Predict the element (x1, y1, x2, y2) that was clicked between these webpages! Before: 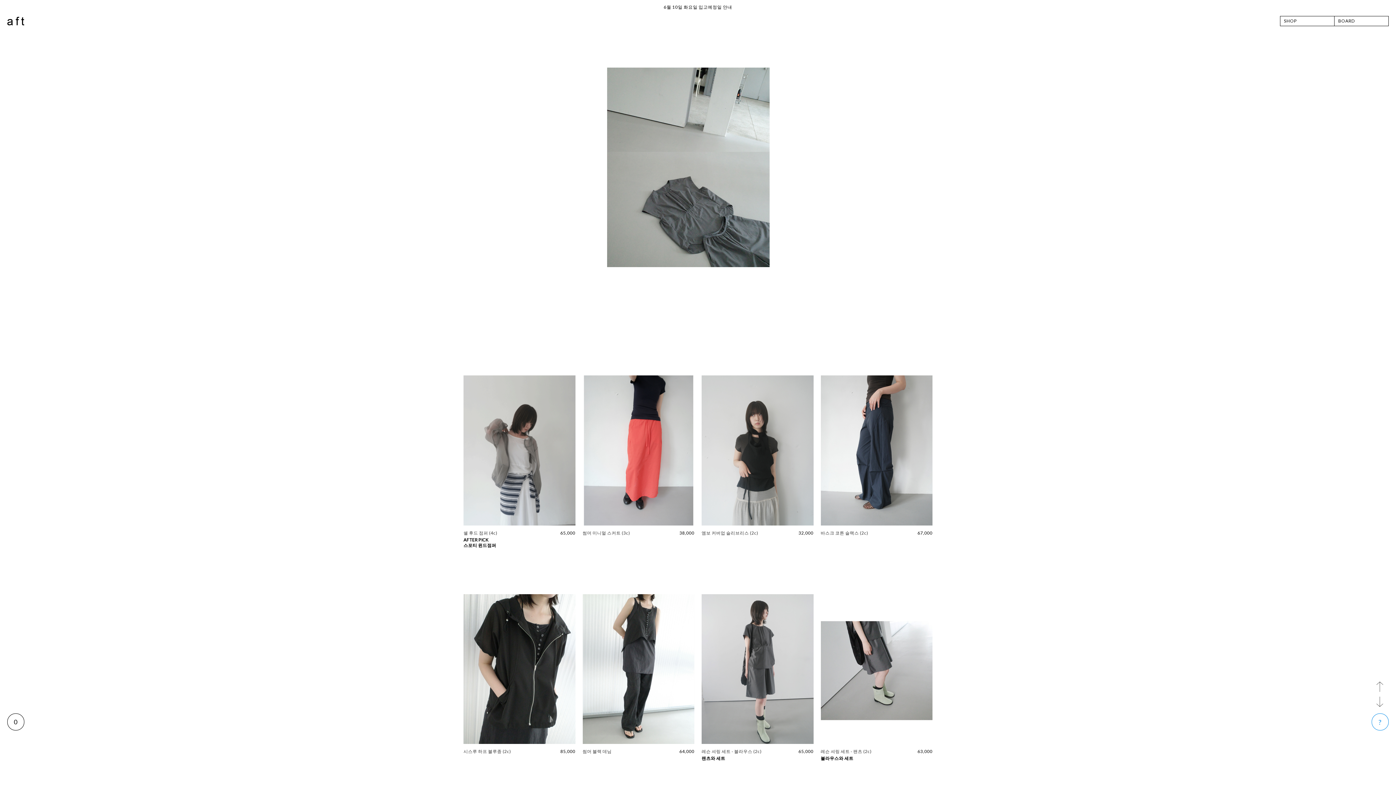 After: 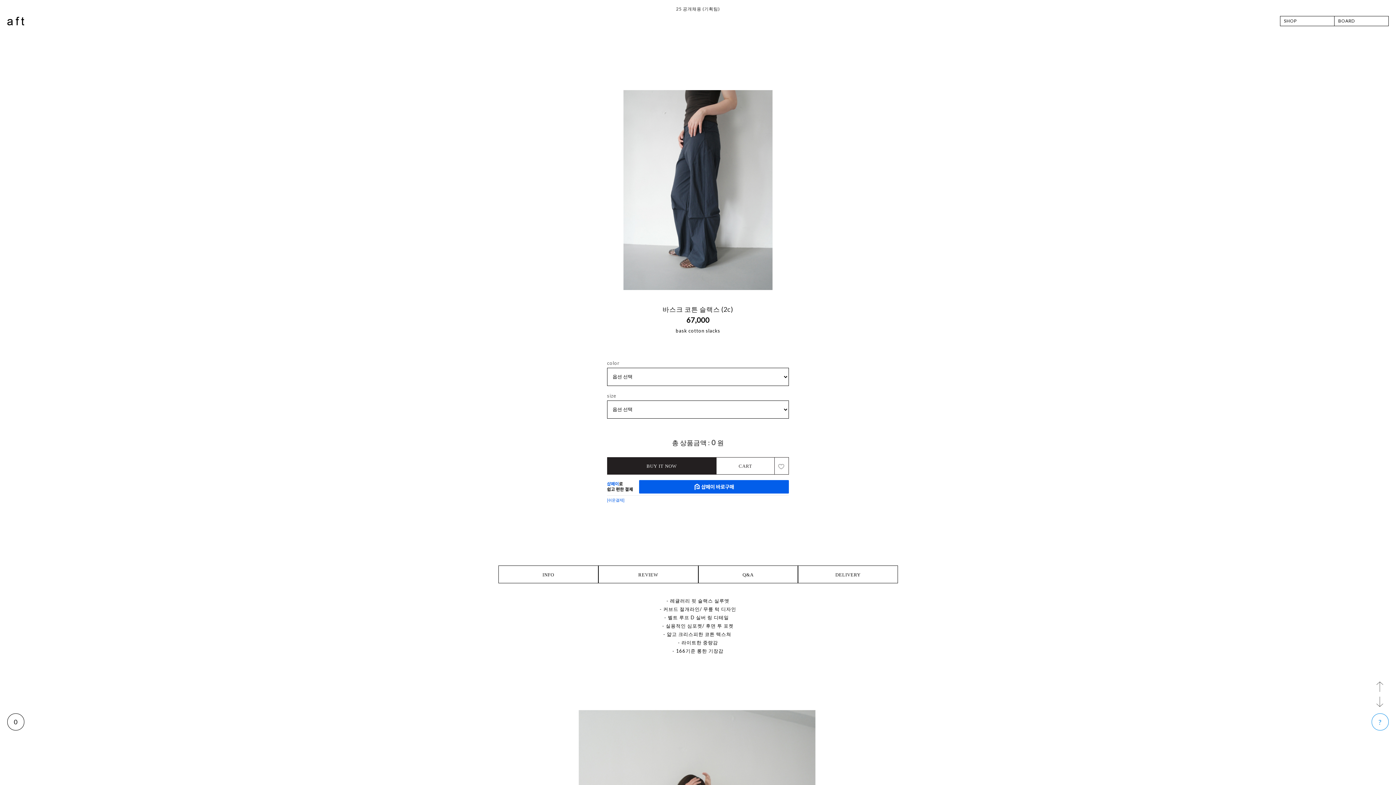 Action: label: 바스크 코튼 슬랙스 (2c) bbox: (820, 530, 868, 535)